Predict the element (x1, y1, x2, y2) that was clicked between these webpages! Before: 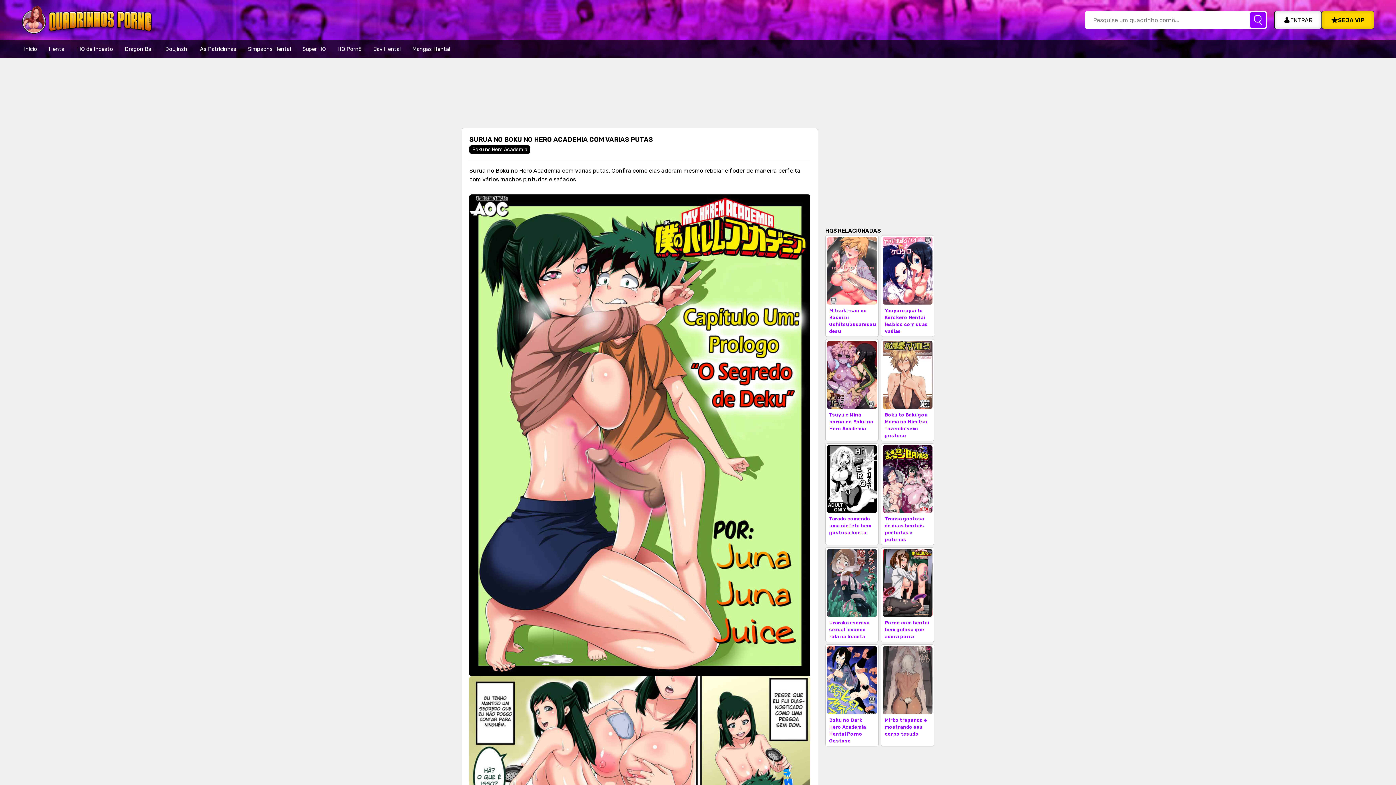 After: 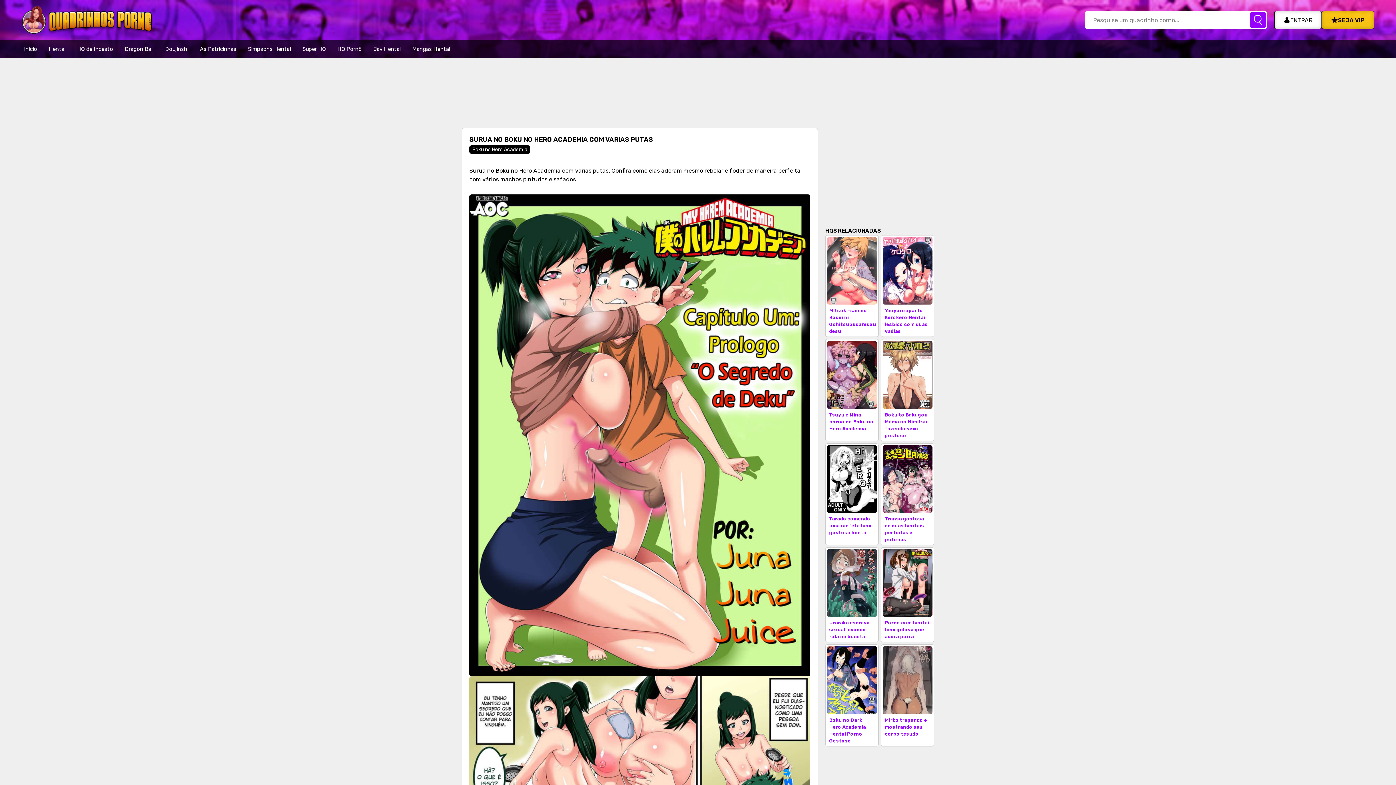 Action: label: SEJA VIP bbox: (1322, 10, 1374, 29)